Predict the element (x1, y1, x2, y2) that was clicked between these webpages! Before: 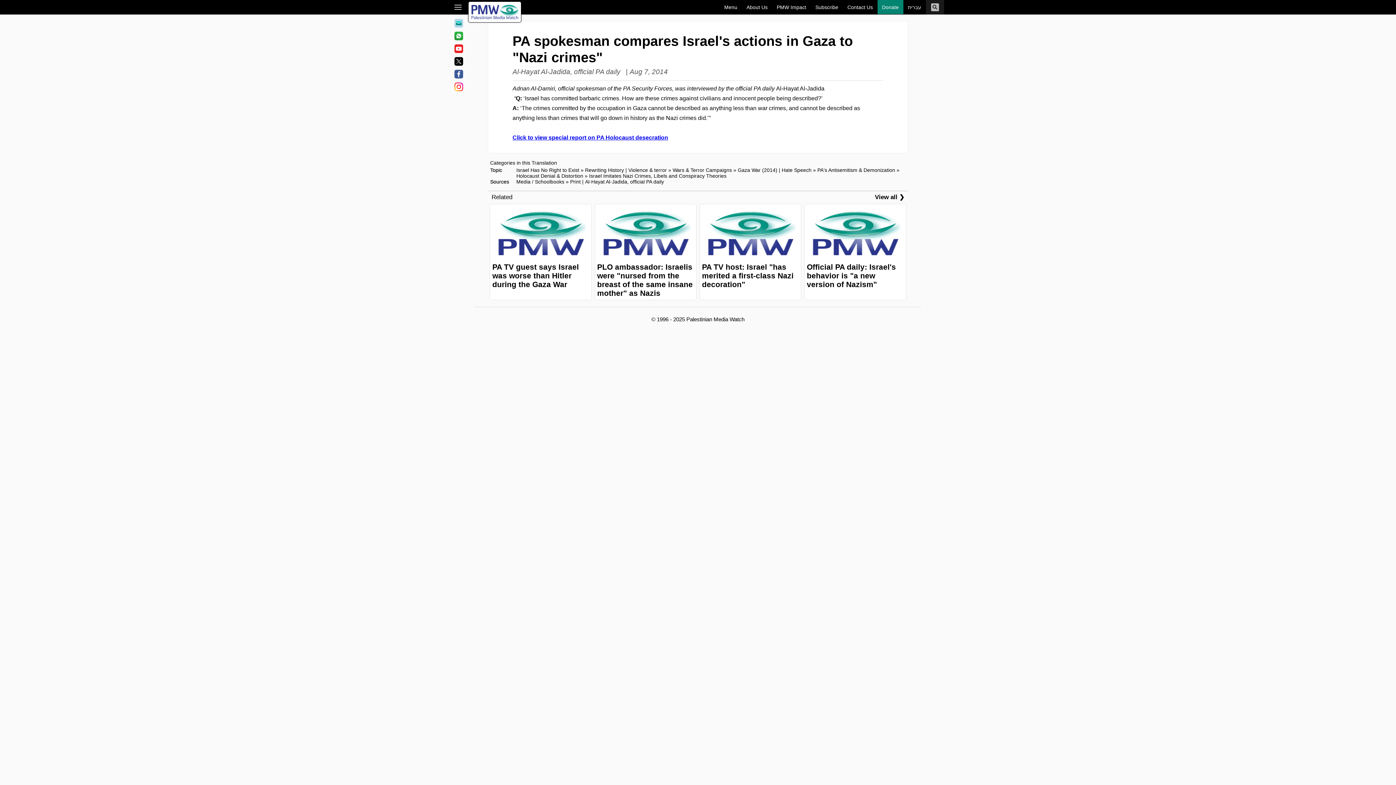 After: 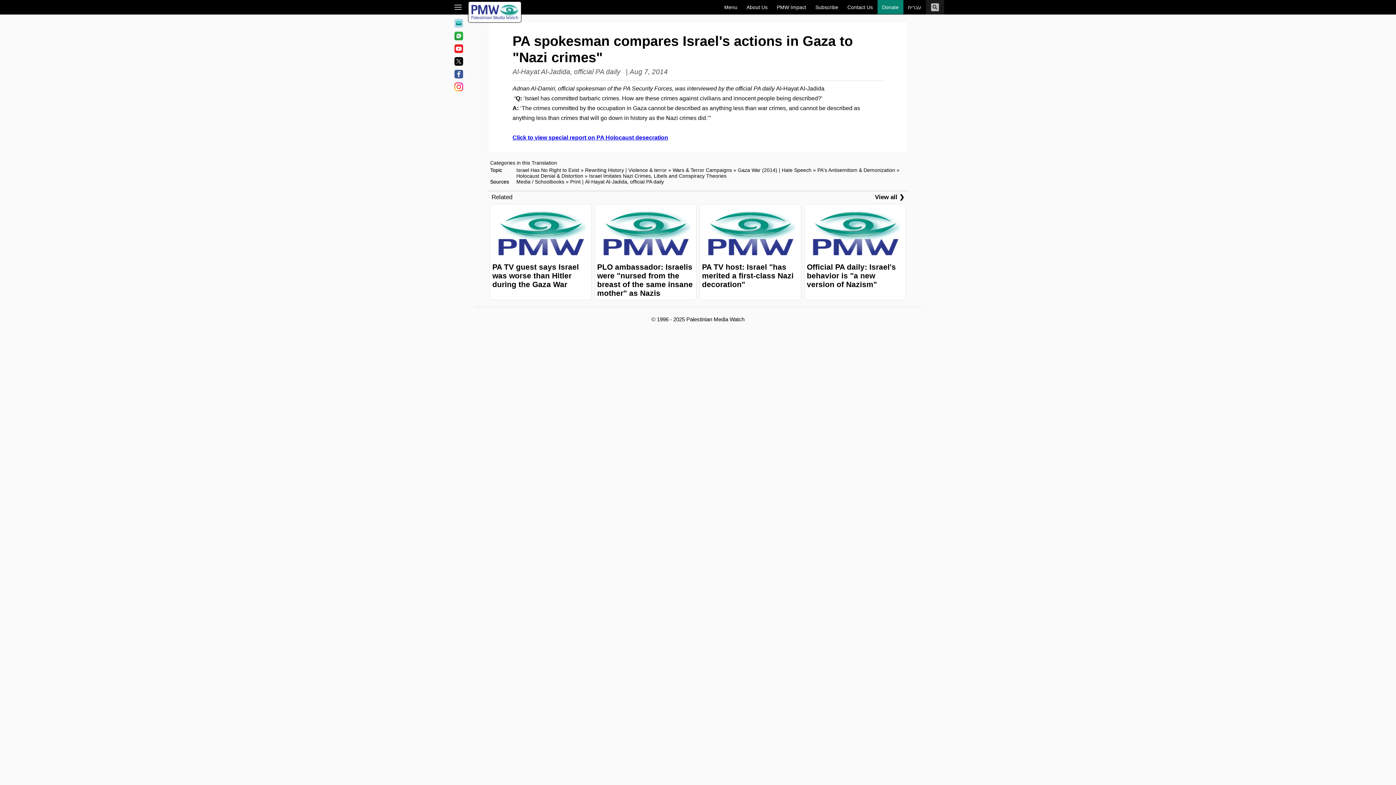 Action: label: Follow on Facebook bbox: (449, 68, 467, 81)